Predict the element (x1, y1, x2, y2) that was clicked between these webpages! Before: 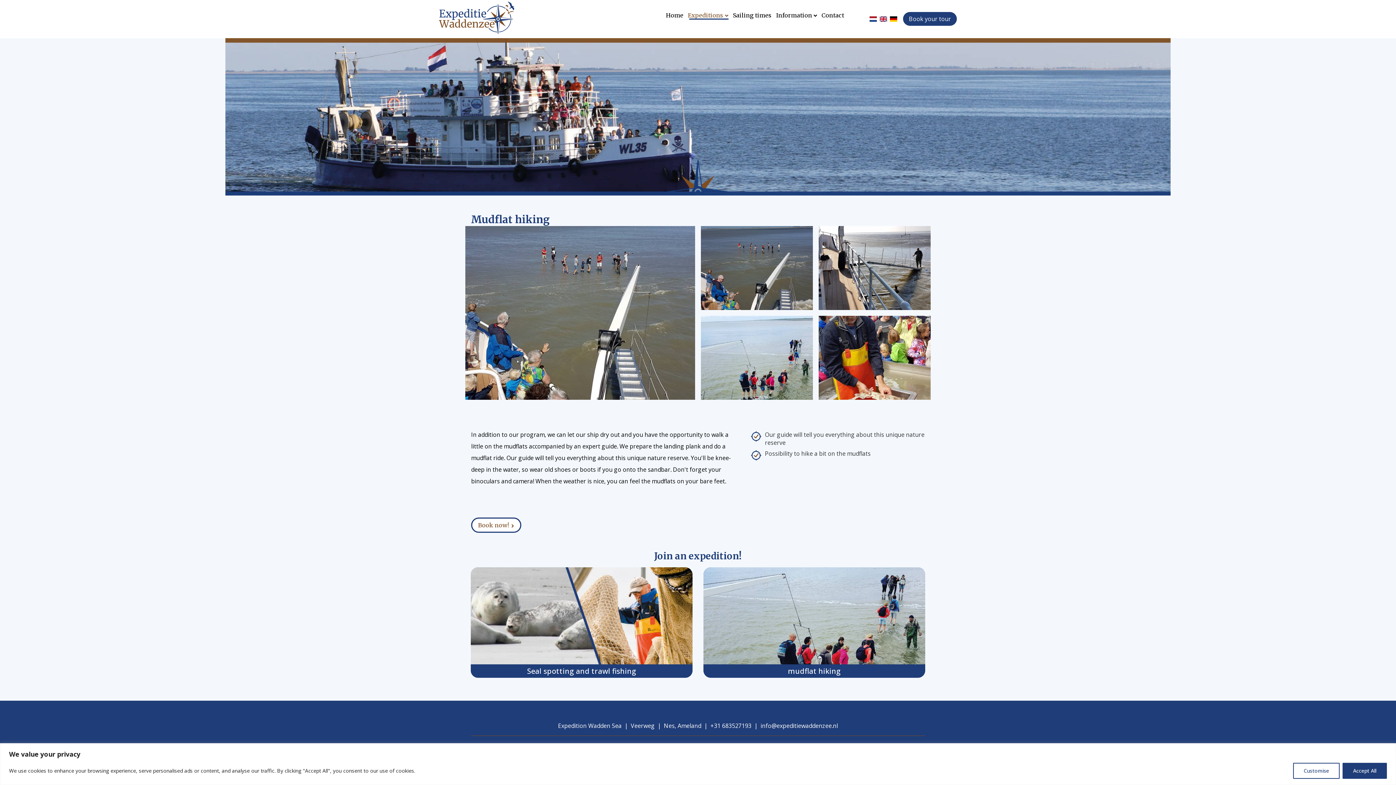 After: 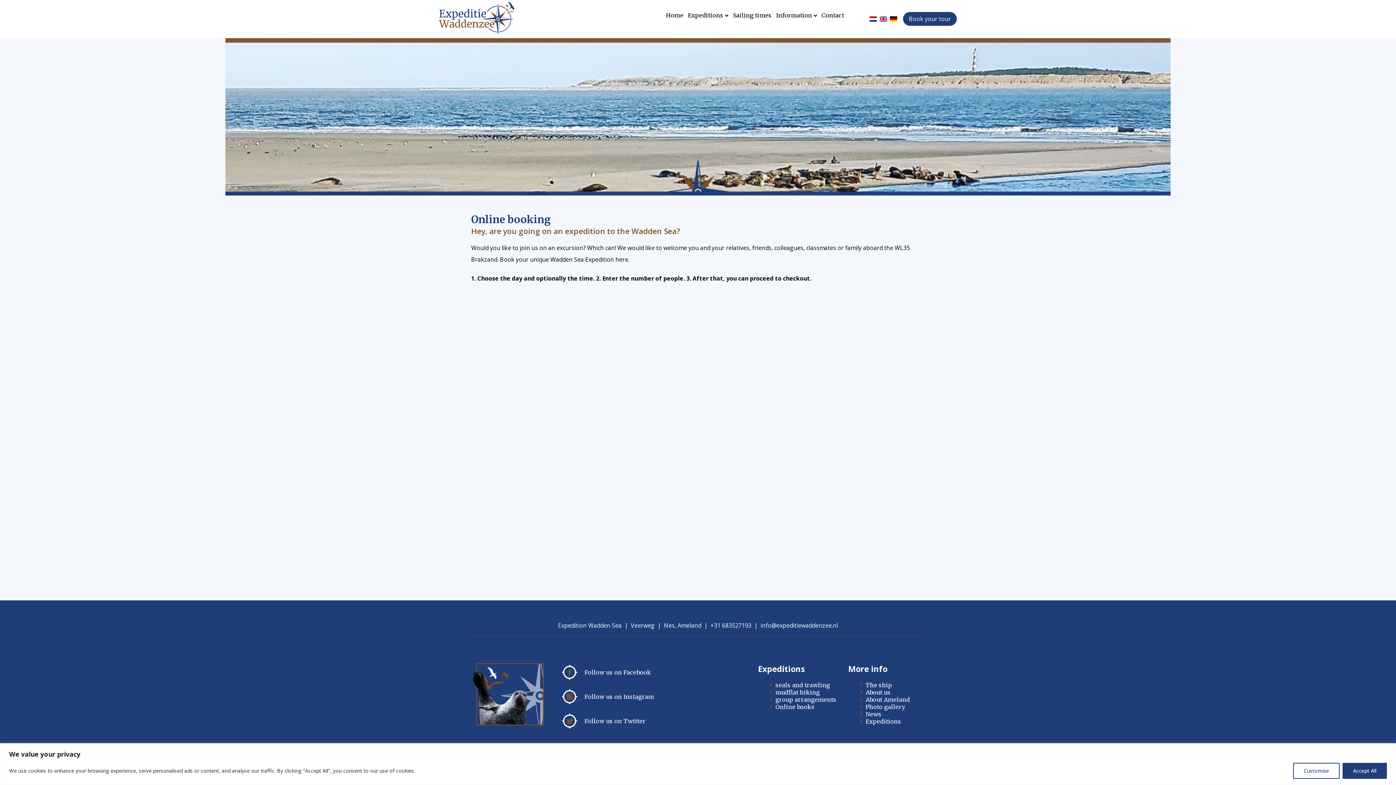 Action: bbox: (903, 12, 957, 25) label: Book your tour